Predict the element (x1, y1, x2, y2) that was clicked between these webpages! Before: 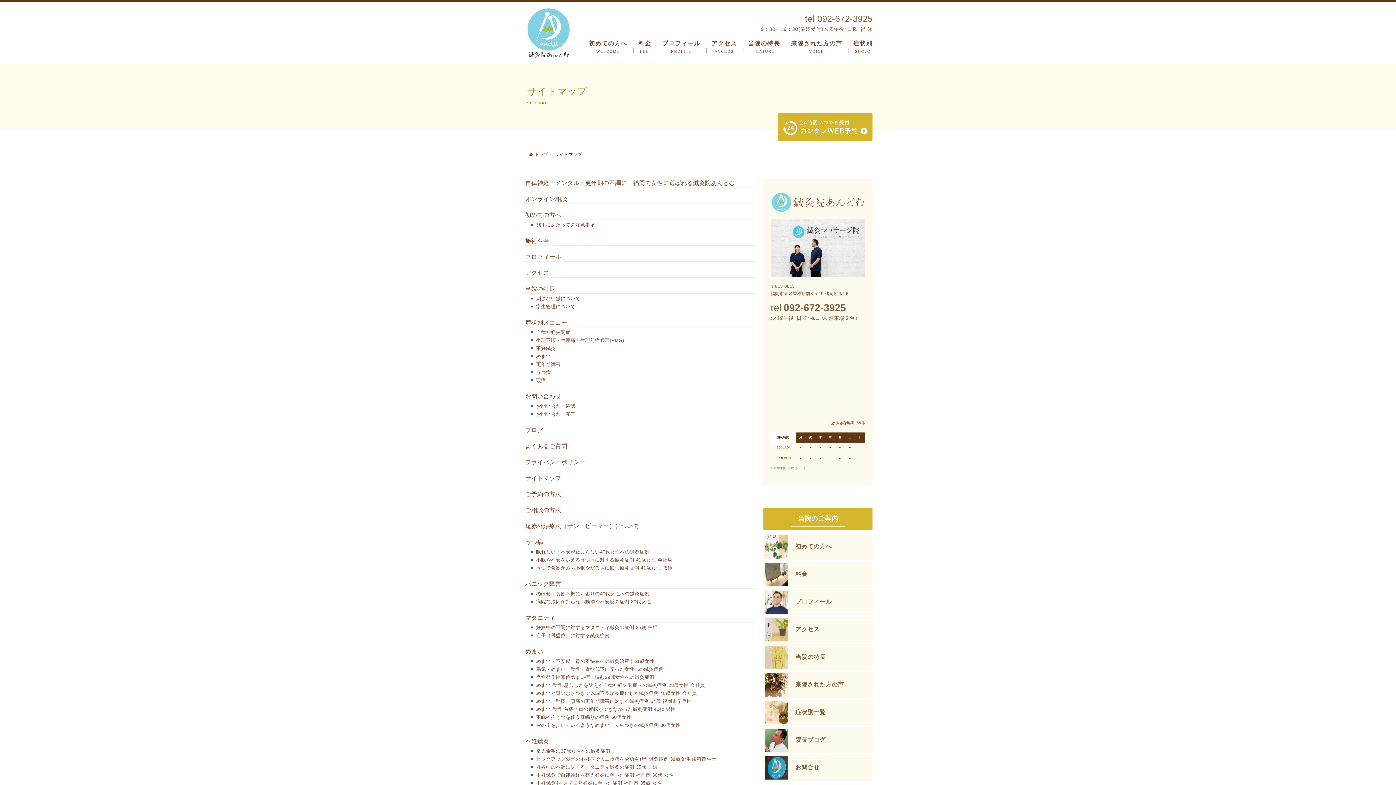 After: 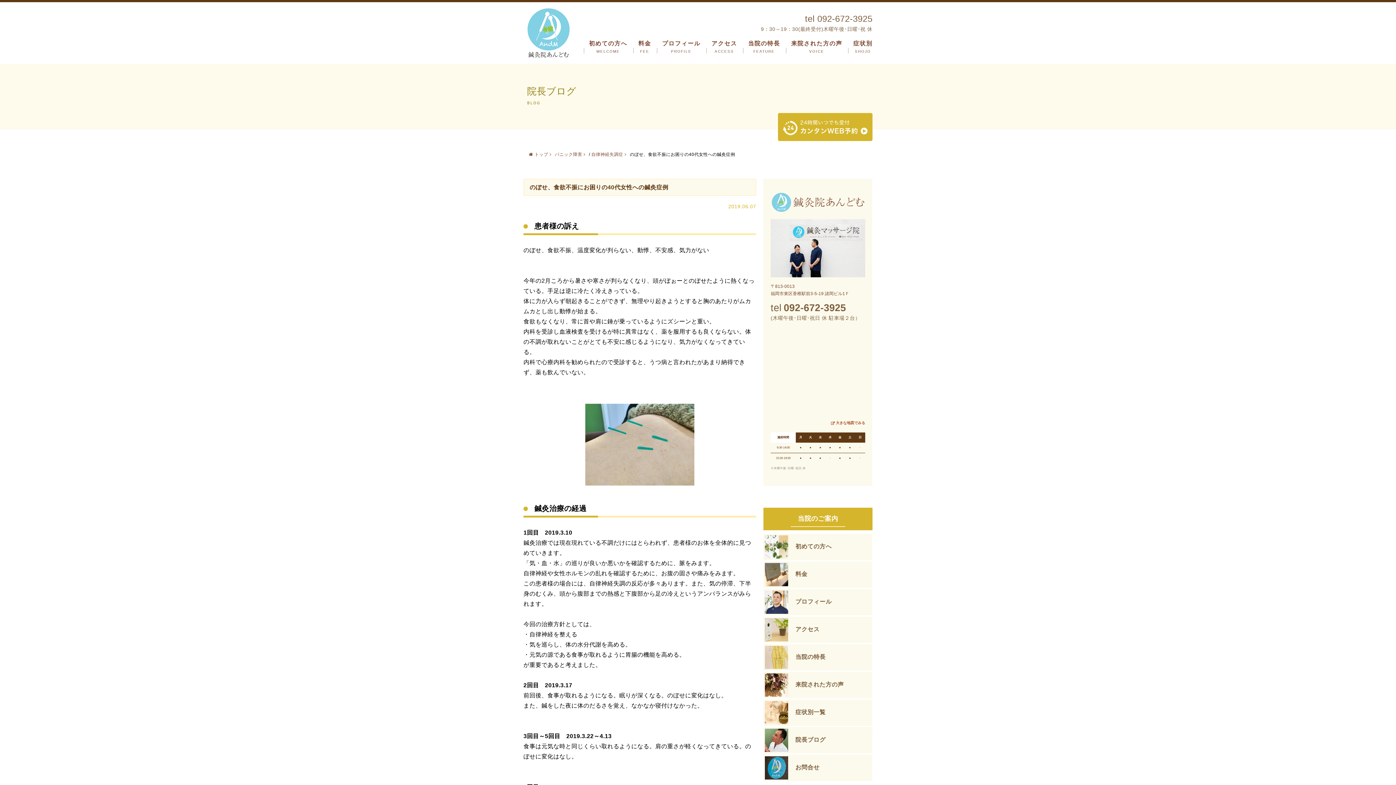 Action: label: のぼせ、食欲不振にお困りの40代女性への鍼灸症例 bbox: (536, 591, 649, 596)